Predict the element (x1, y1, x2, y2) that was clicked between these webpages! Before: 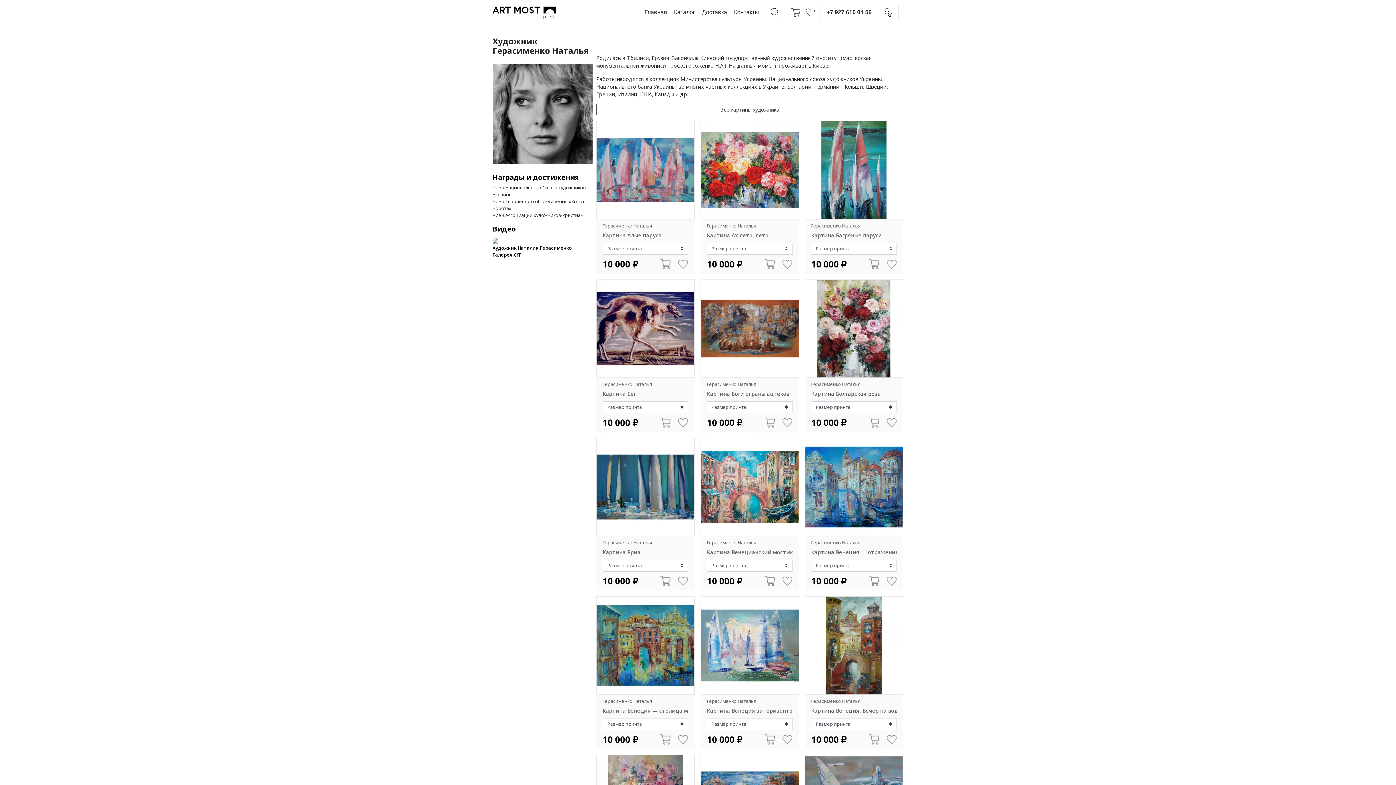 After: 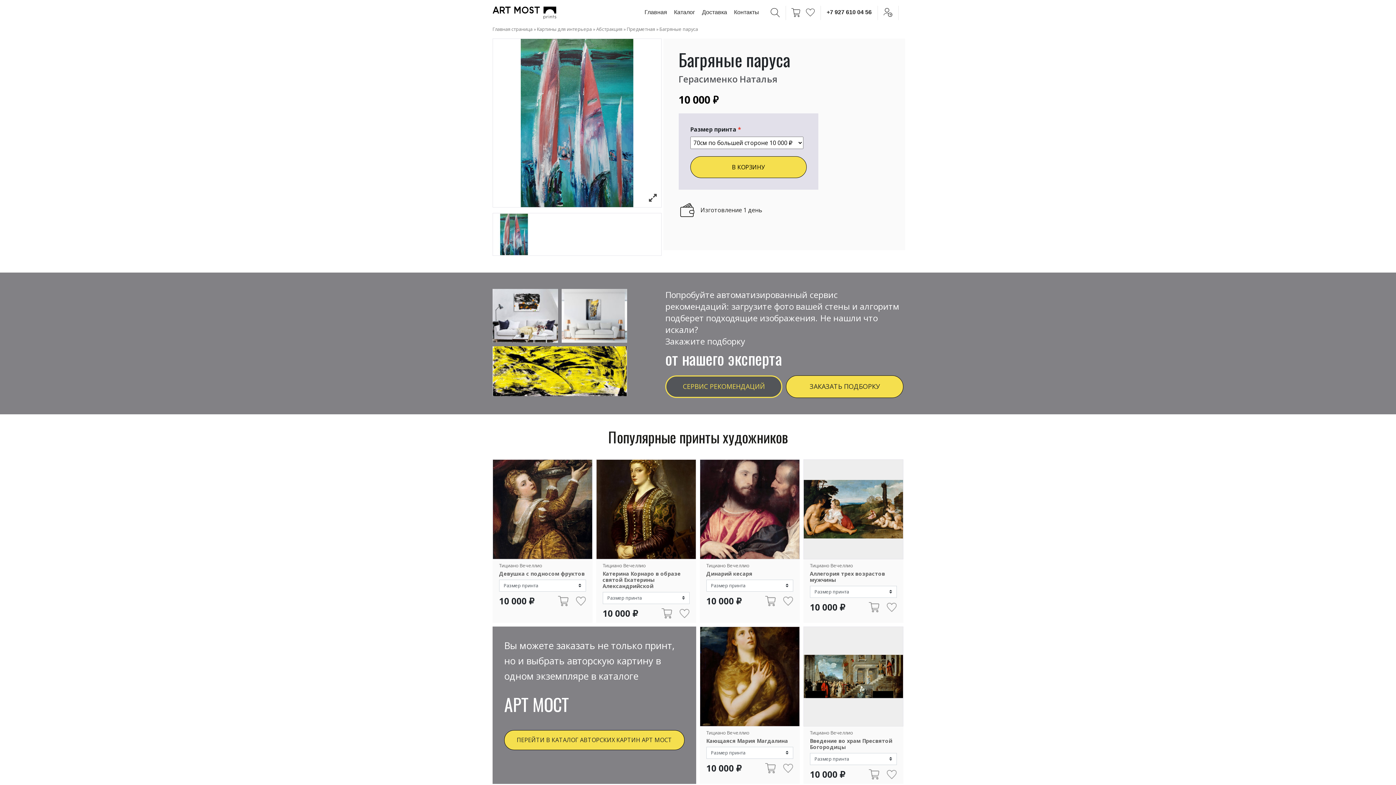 Action: bbox: (869, 260, 879, 267)